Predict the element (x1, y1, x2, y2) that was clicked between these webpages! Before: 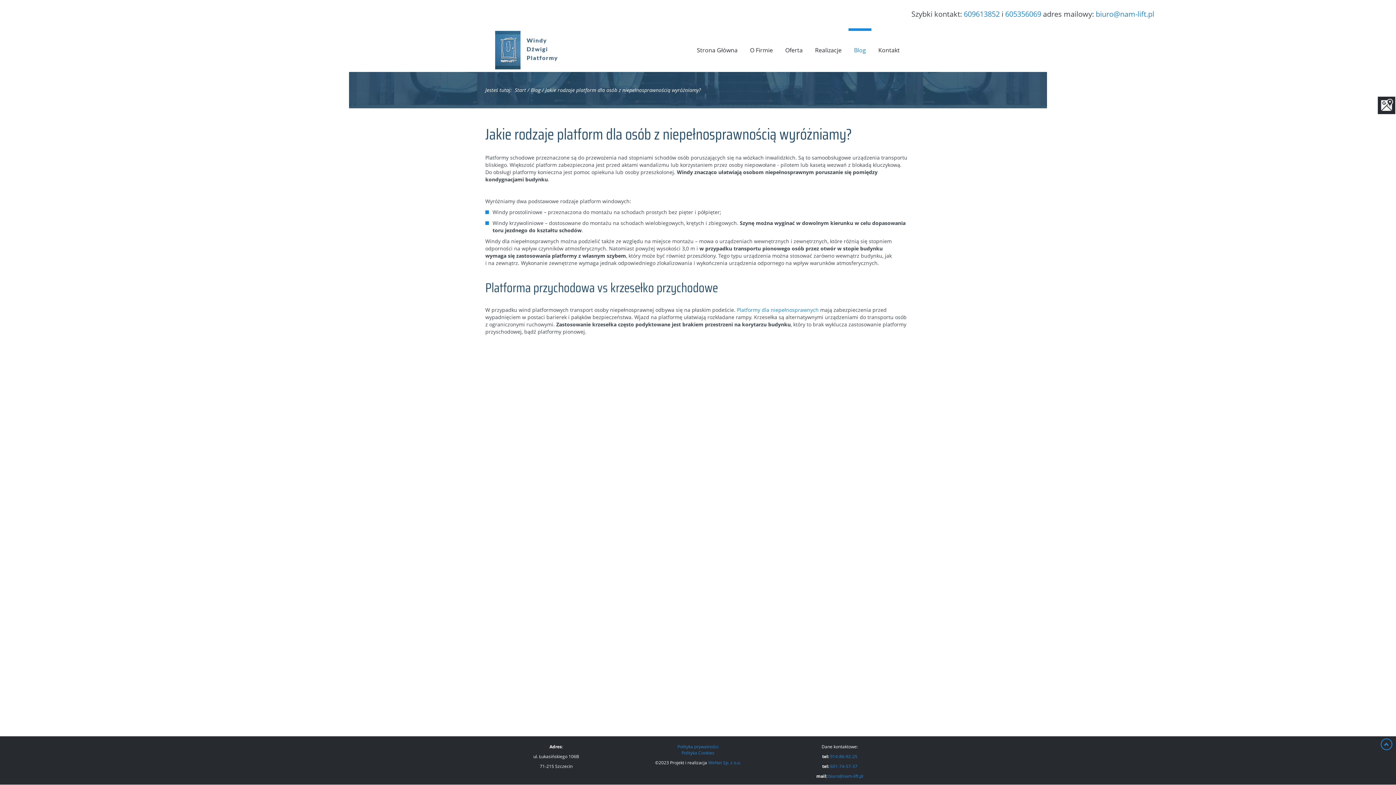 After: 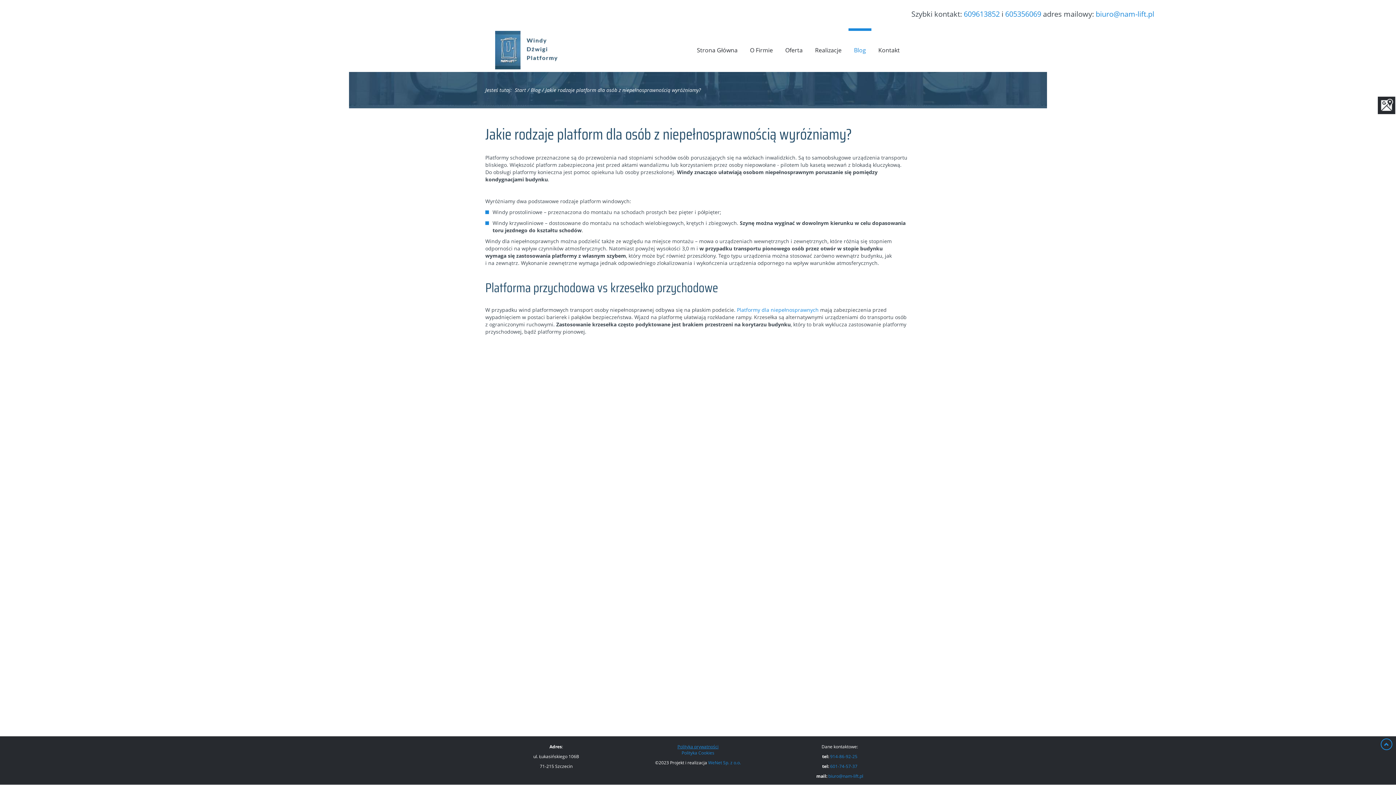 Action: bbox: (677, 744, 718, 750) label: Polityka prywatności